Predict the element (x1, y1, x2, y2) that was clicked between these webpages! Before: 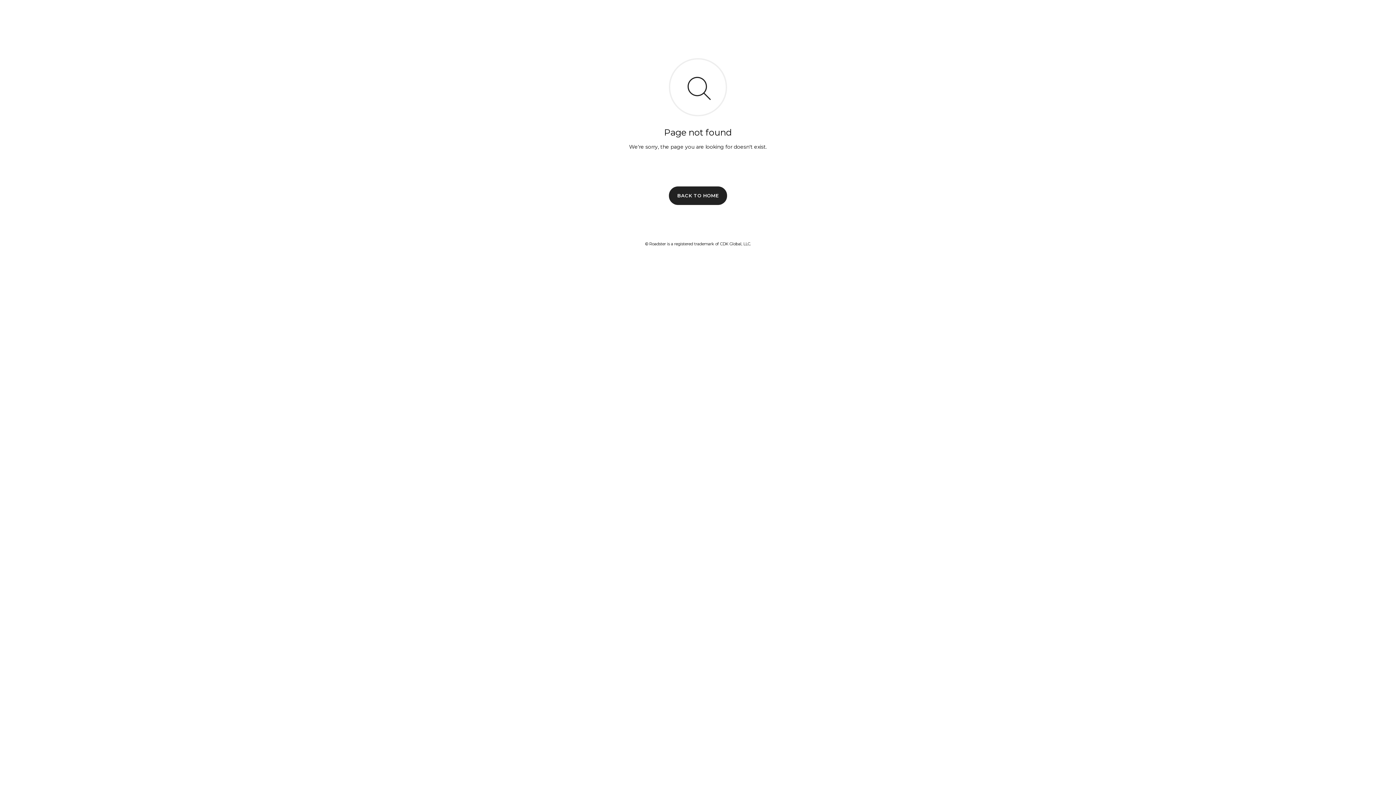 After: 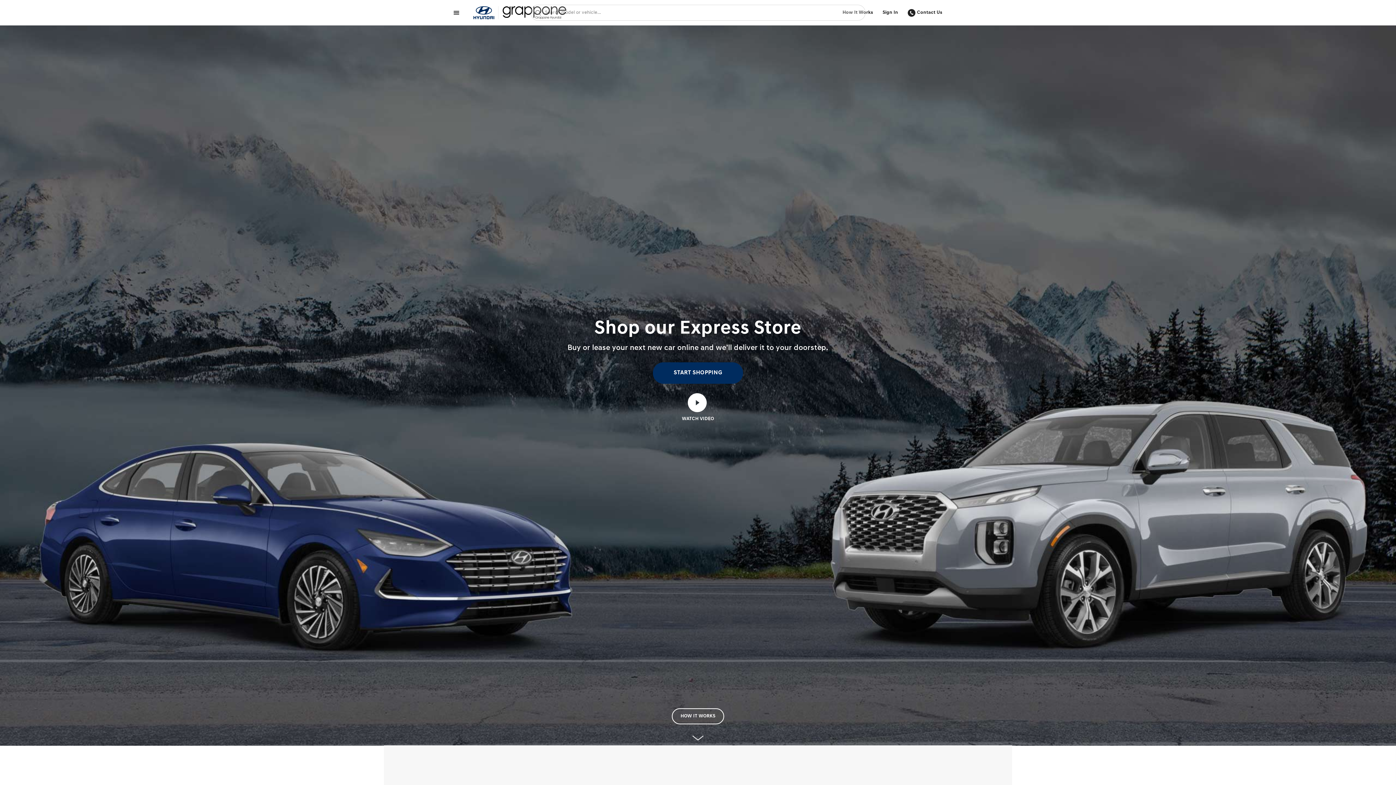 Action: label: BACK TO HOME bbox: (669, 186, 727, 204)